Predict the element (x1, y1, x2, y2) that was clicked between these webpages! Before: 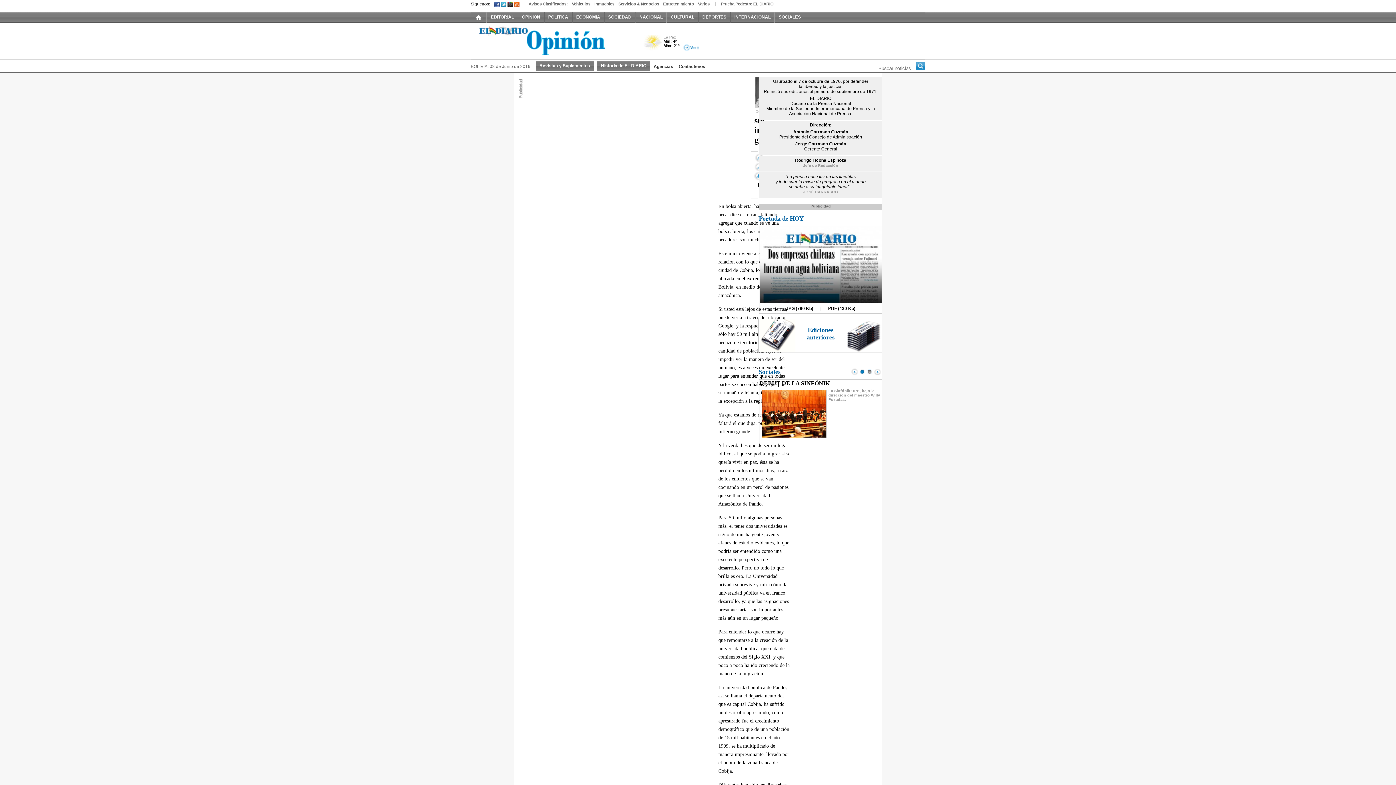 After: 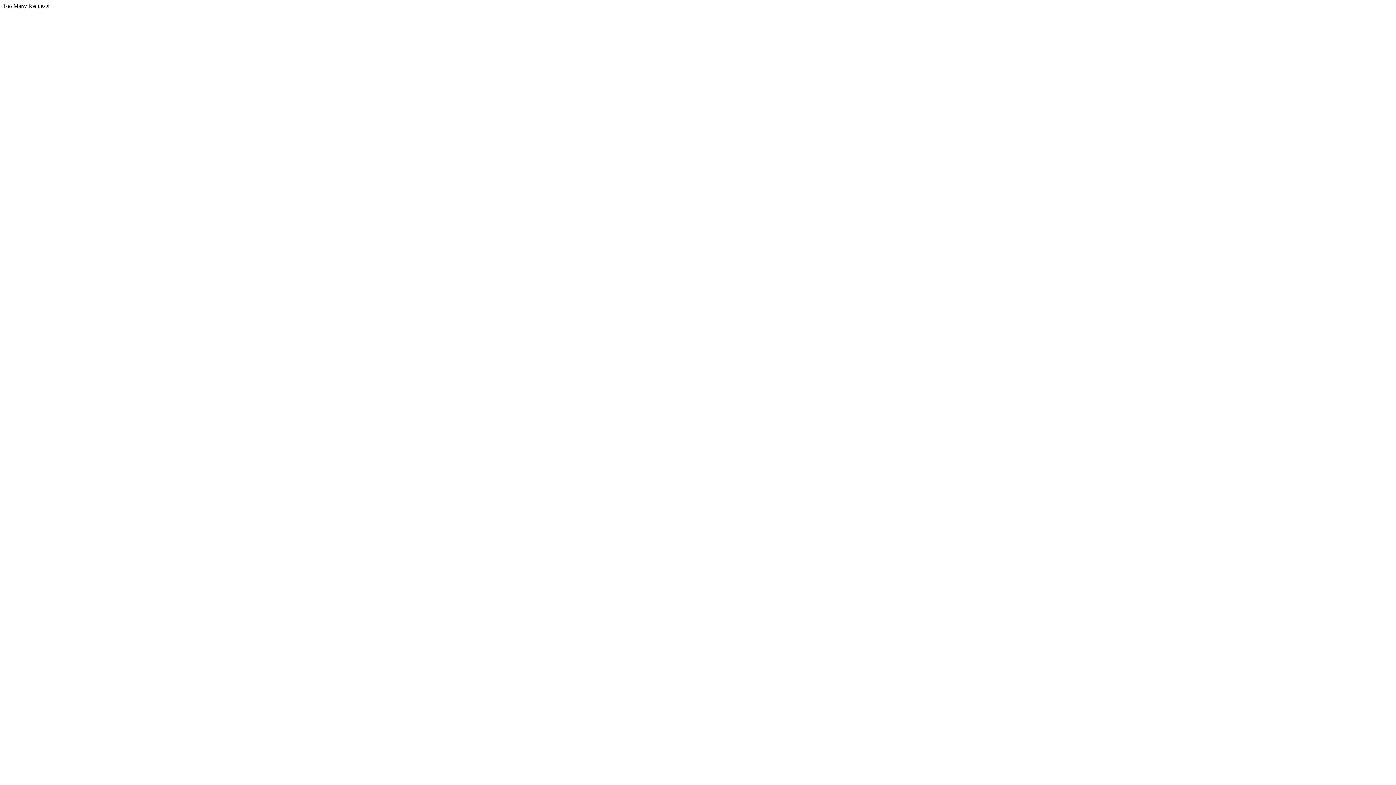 Action: label: SOCIEDAD bbox: (606, 12, 633, 22)